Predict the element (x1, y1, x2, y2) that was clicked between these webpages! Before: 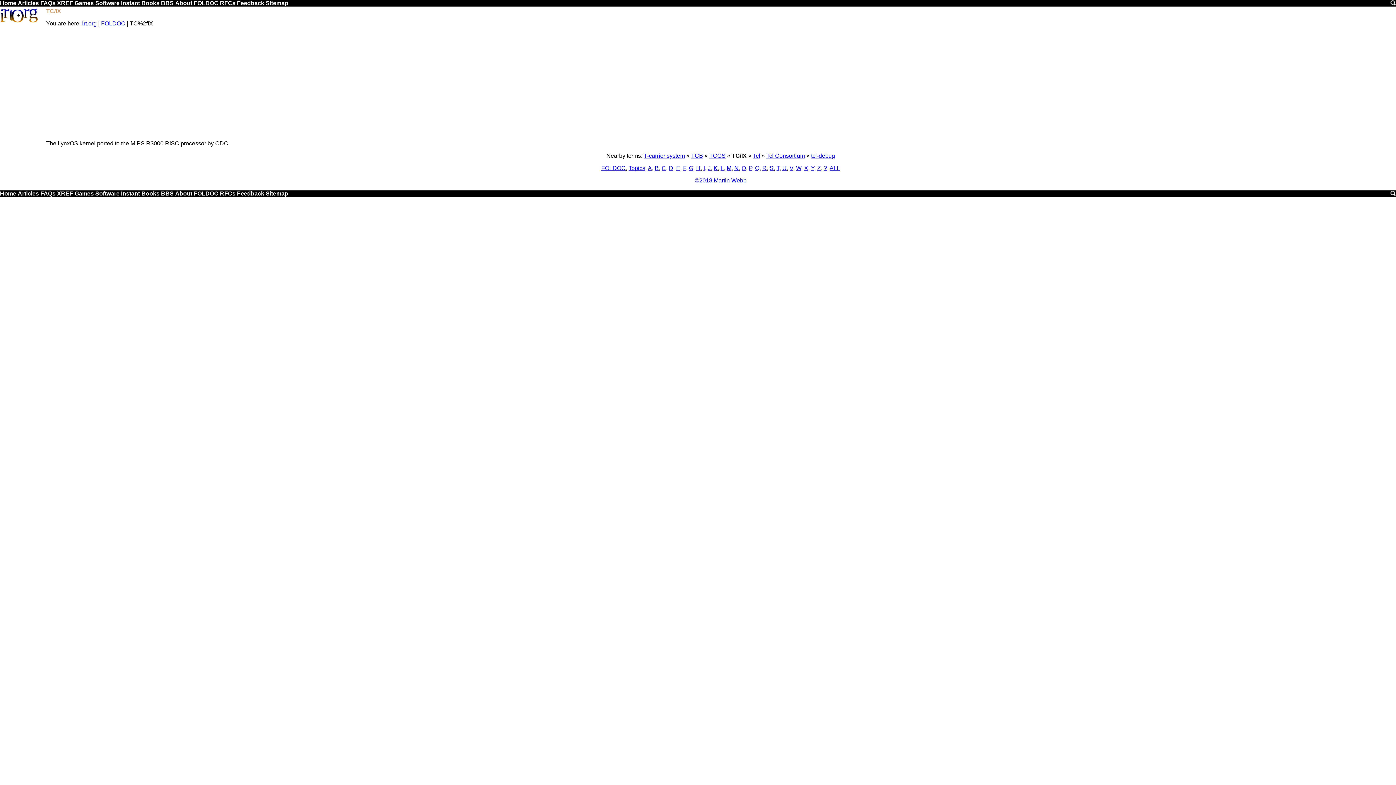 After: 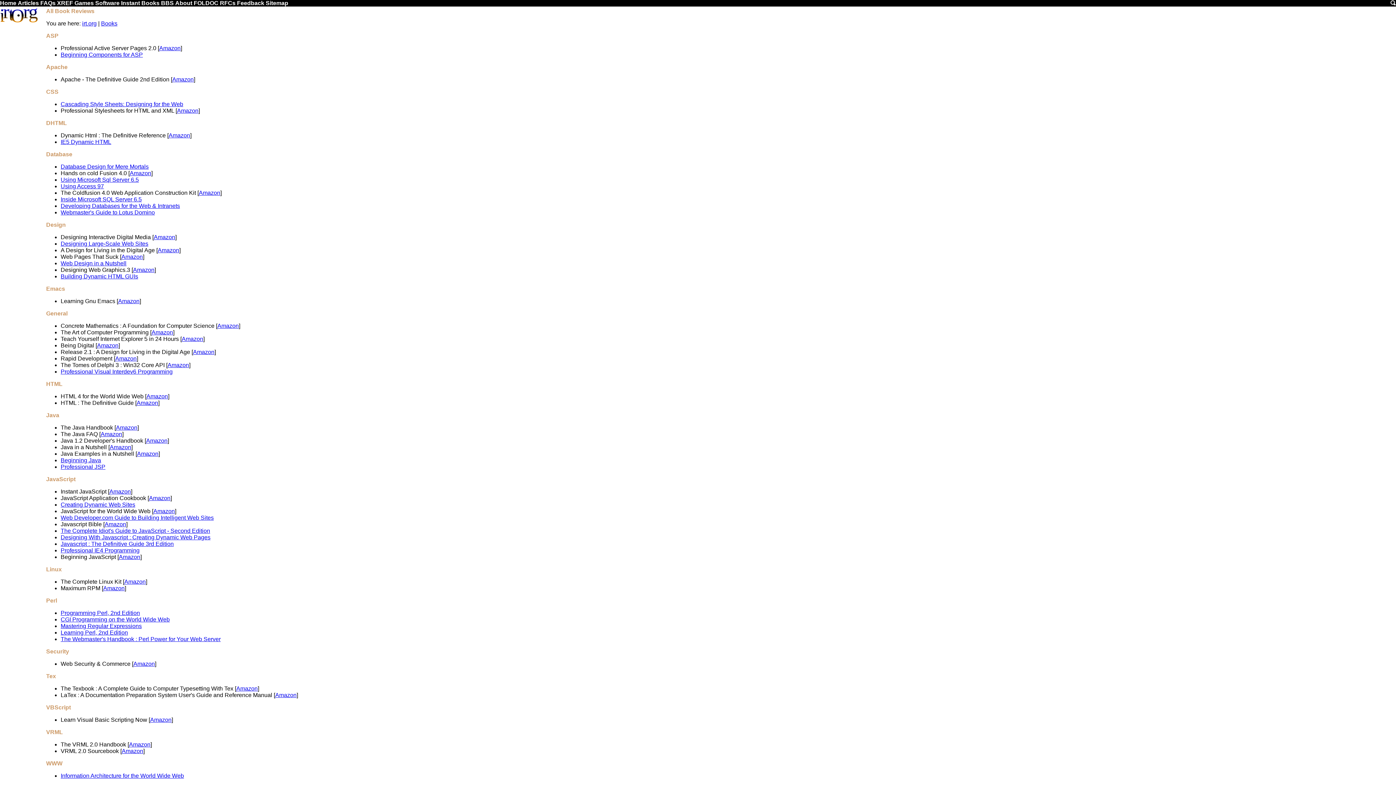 Action: bbox: (141, 0, 159, 6) label: Books